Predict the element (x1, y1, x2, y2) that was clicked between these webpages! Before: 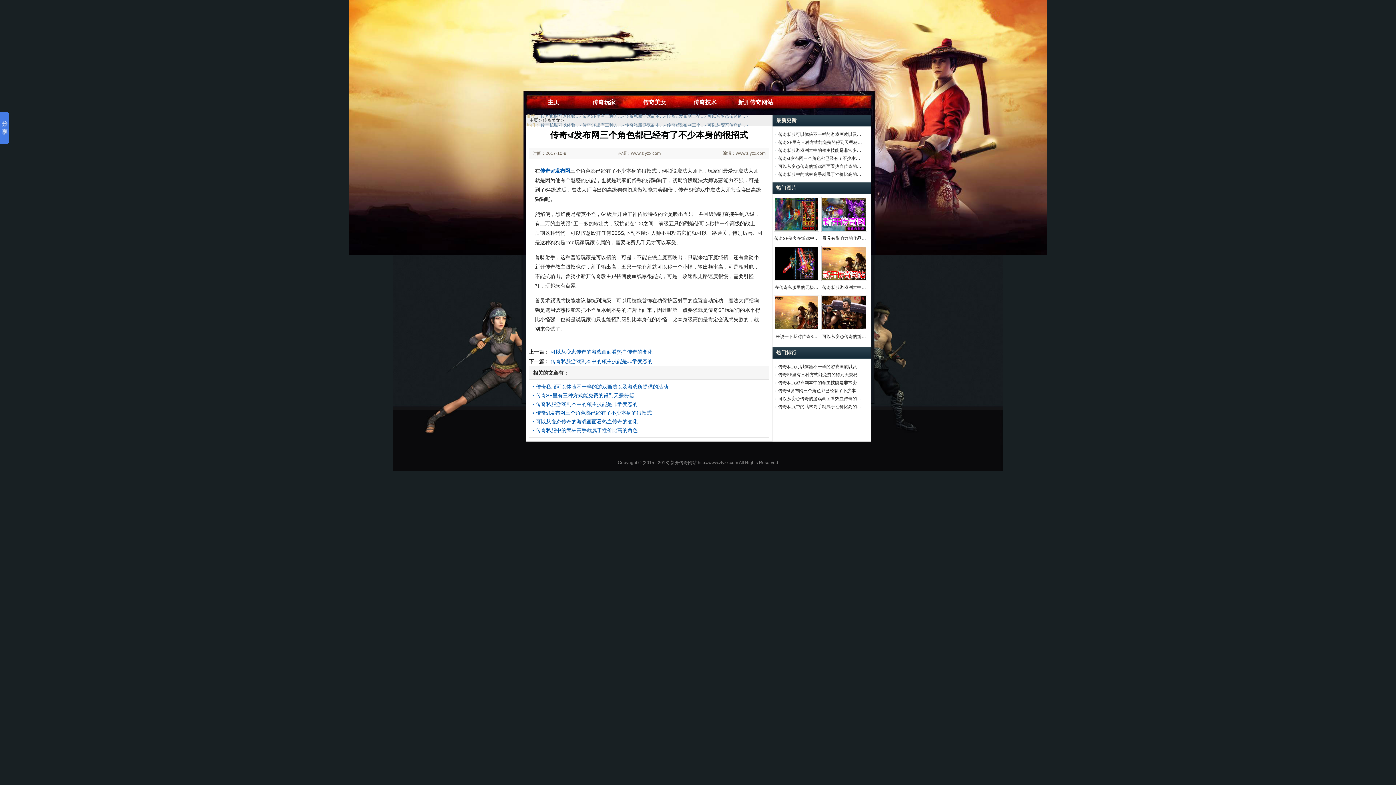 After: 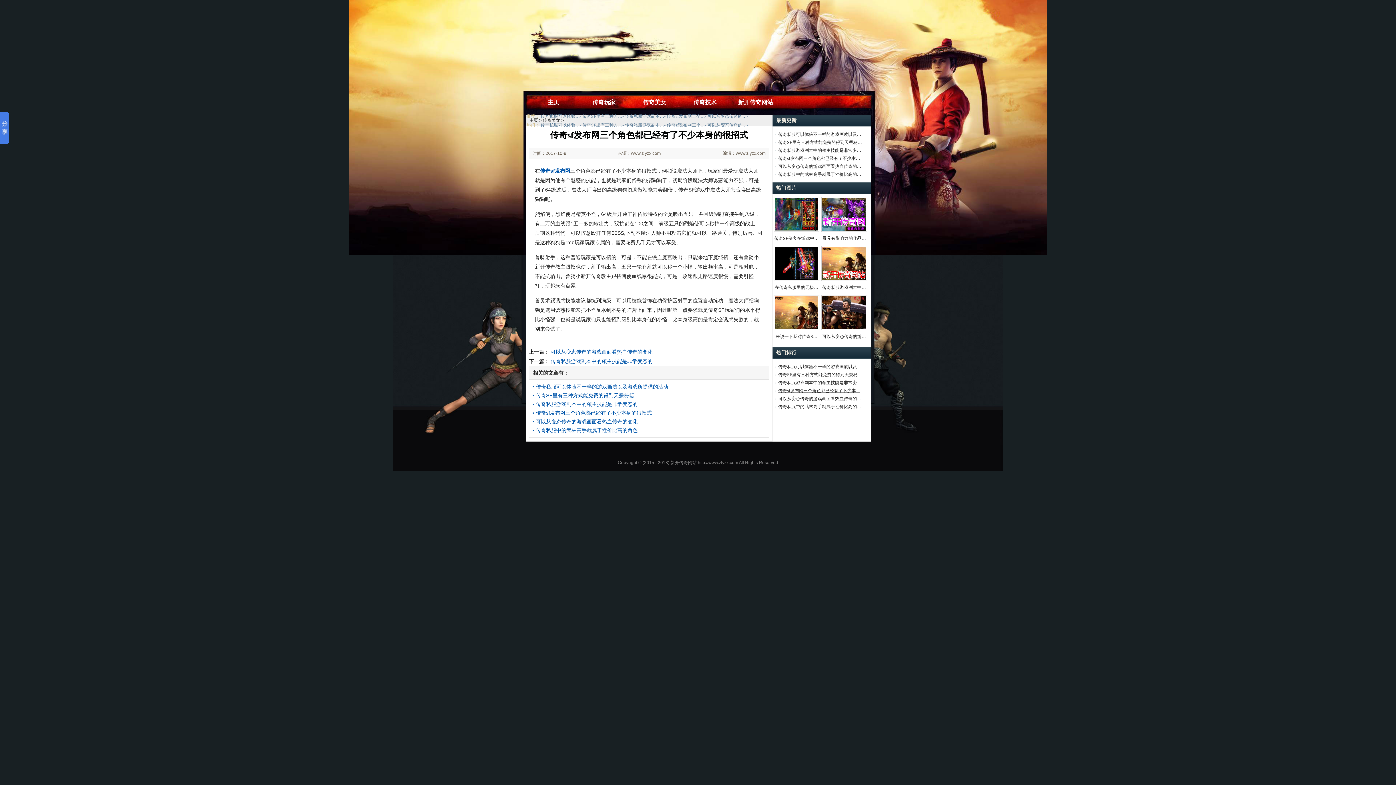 Action: bbox: (778, 388, 860, 393) label: 传奇sf发布网三个角色都已经有了不少本…